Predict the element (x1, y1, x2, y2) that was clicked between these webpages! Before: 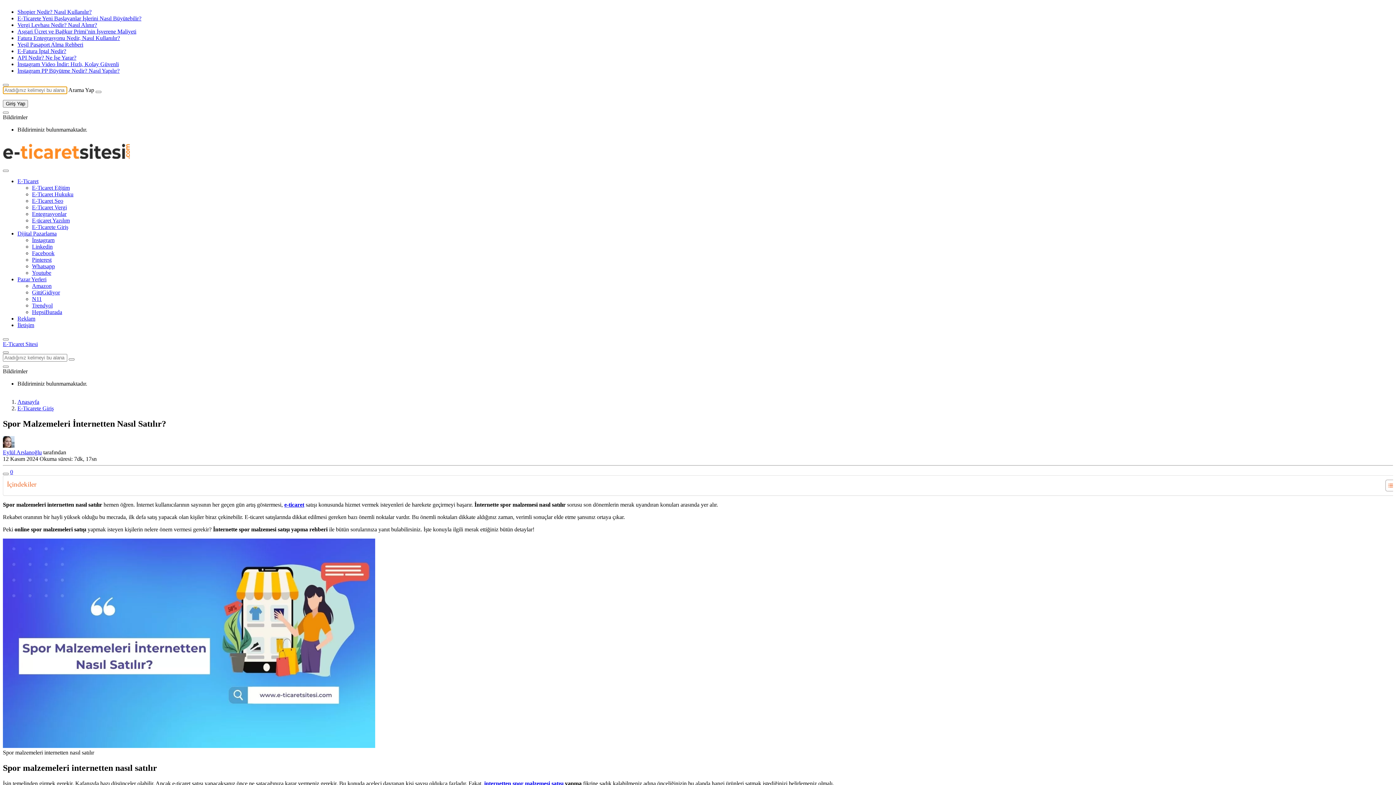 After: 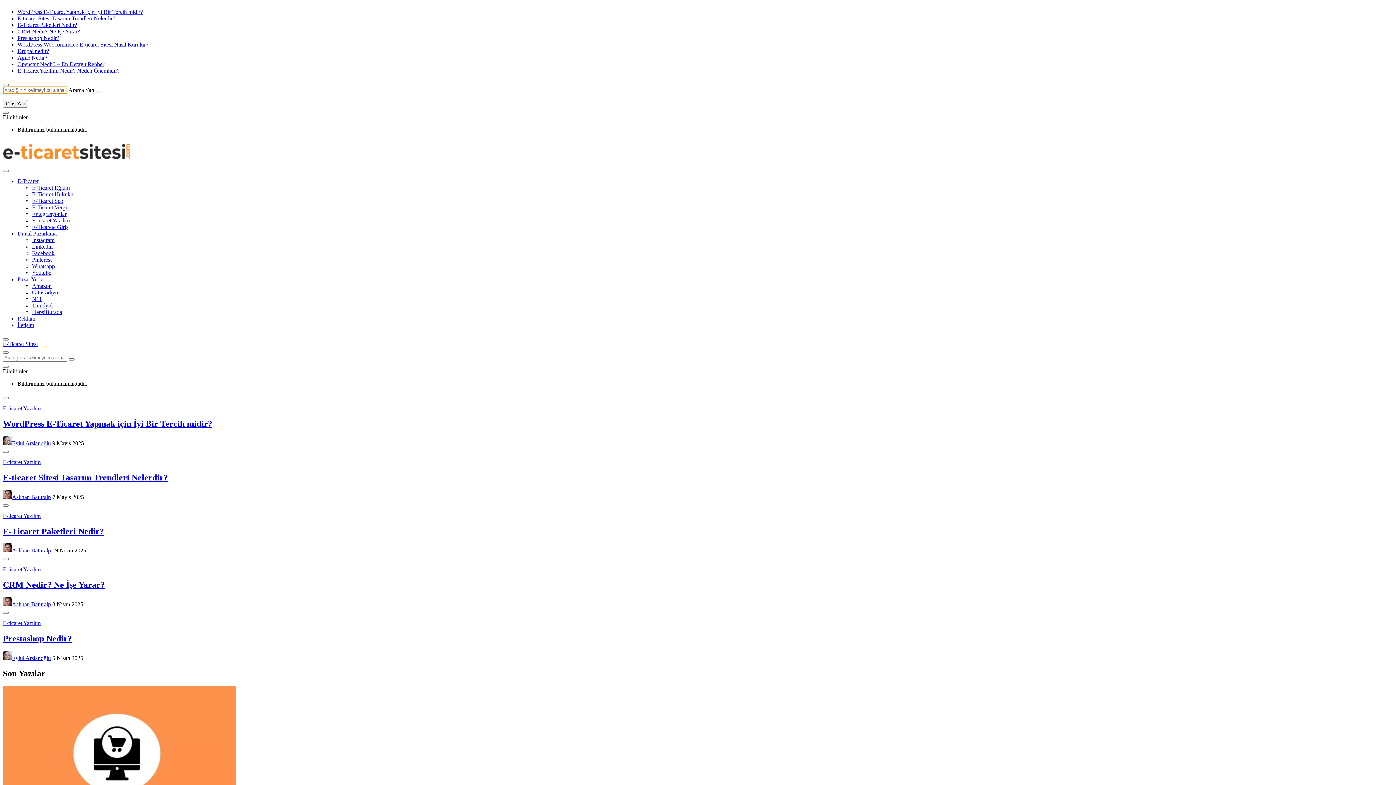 Action: bbox: (32, 217, 69, 223) label: E-ticaret Yazılım